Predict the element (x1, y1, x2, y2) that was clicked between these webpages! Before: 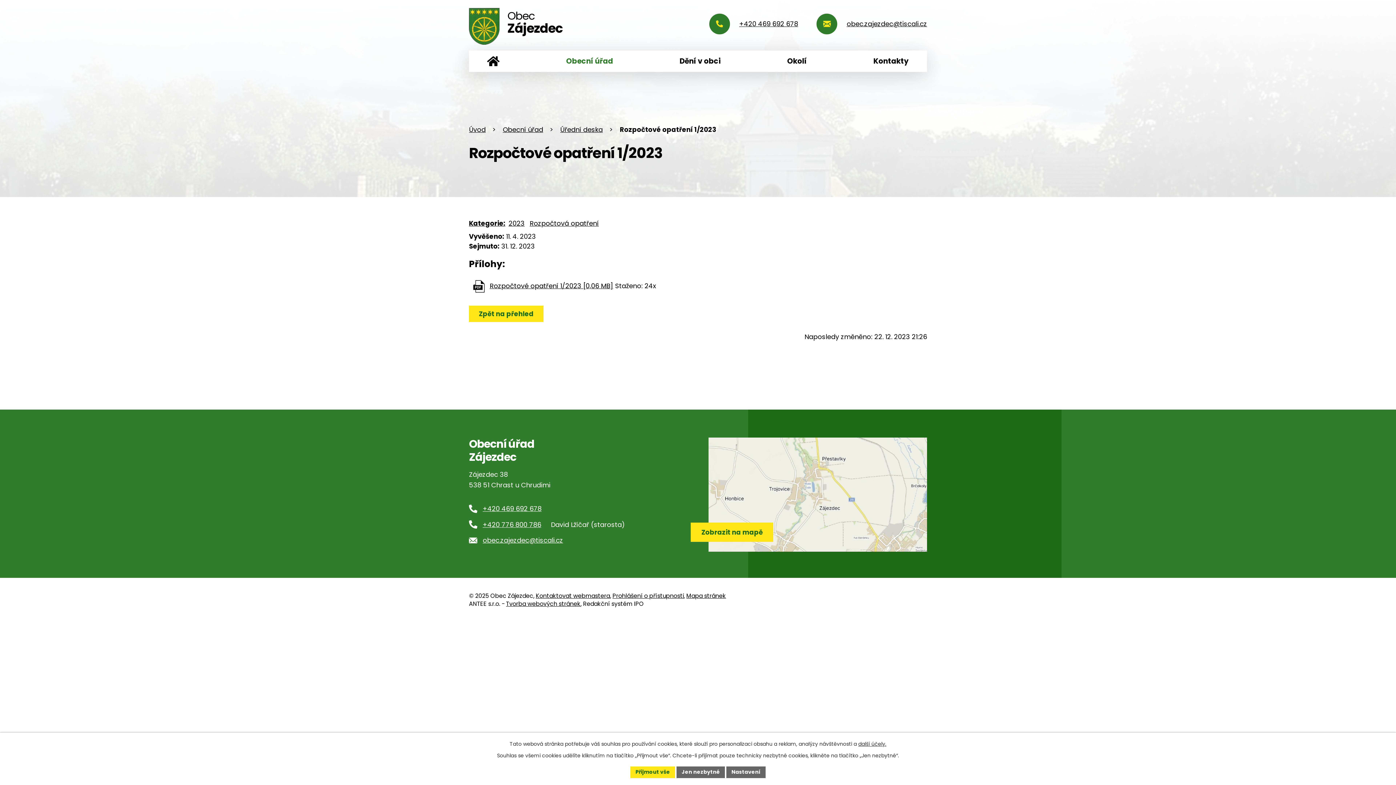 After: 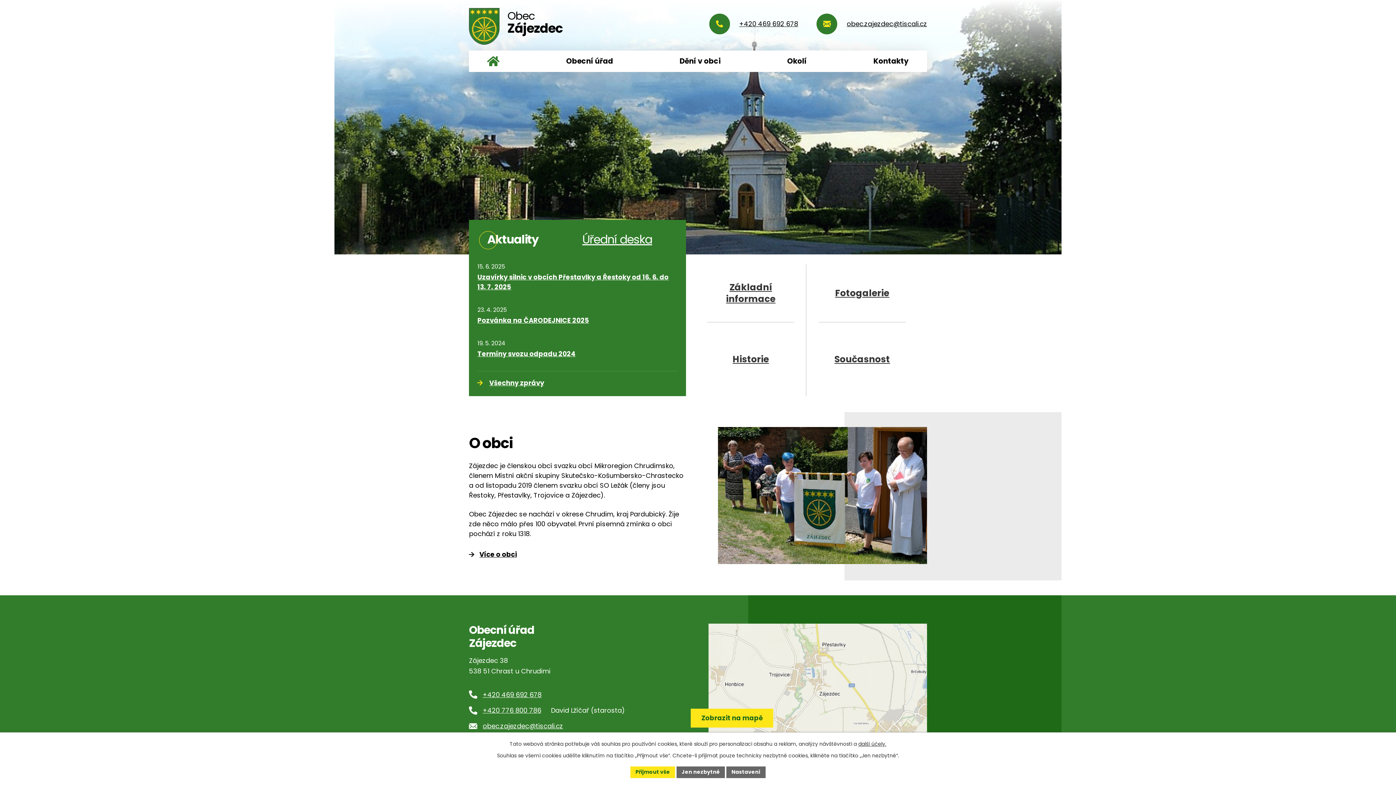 Action: bbox: (469, 125, 485, 134) label: Úvod